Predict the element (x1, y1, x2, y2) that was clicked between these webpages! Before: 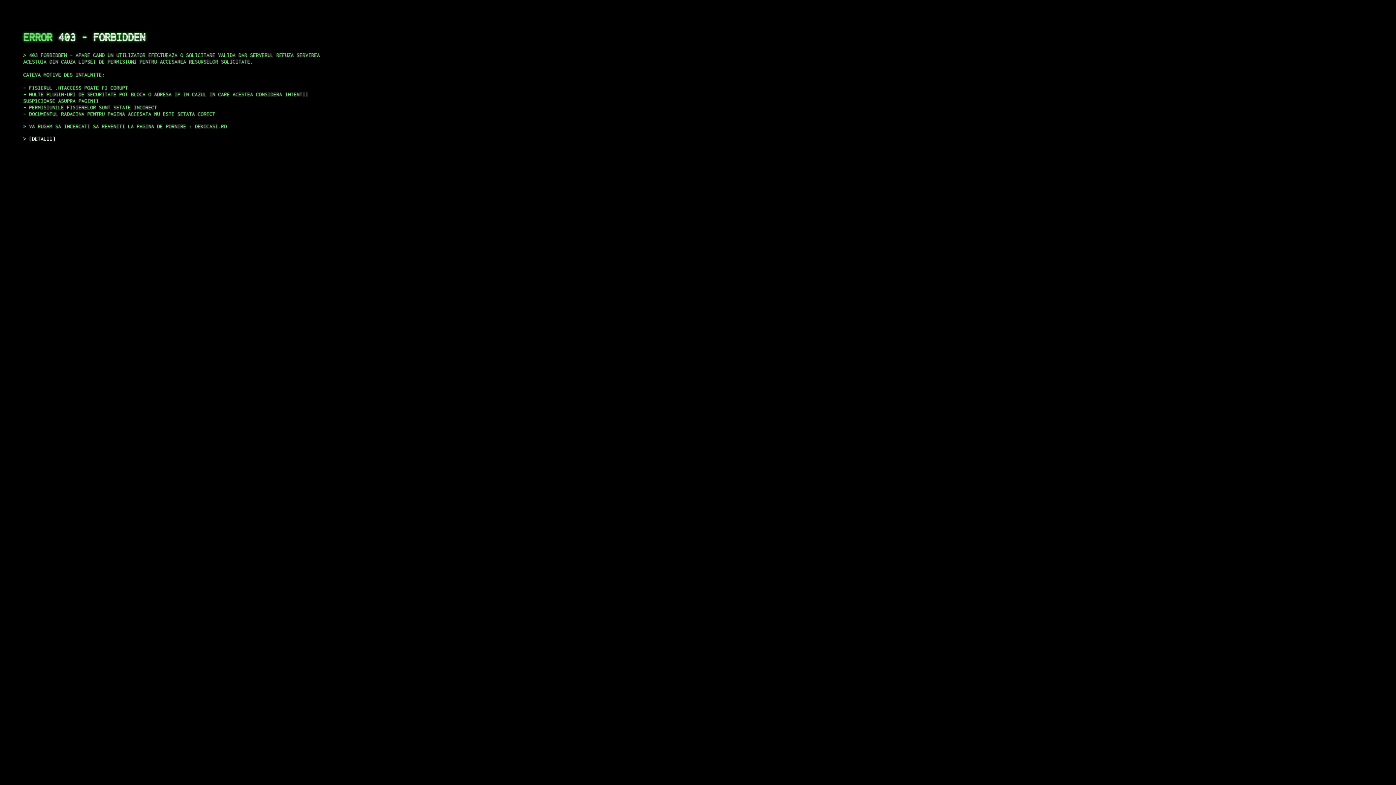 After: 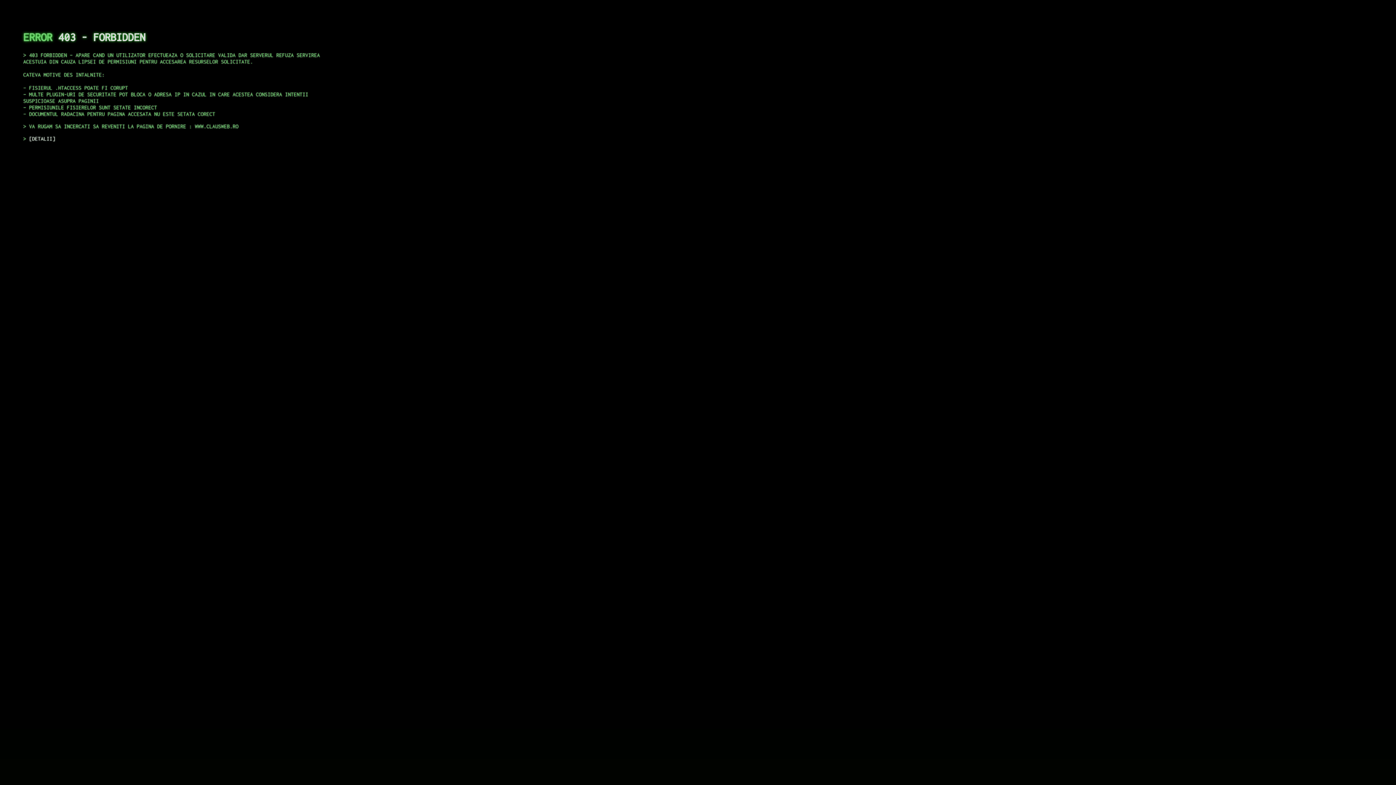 Action: bbox: (29, 135, 55, 141) label: DETALII